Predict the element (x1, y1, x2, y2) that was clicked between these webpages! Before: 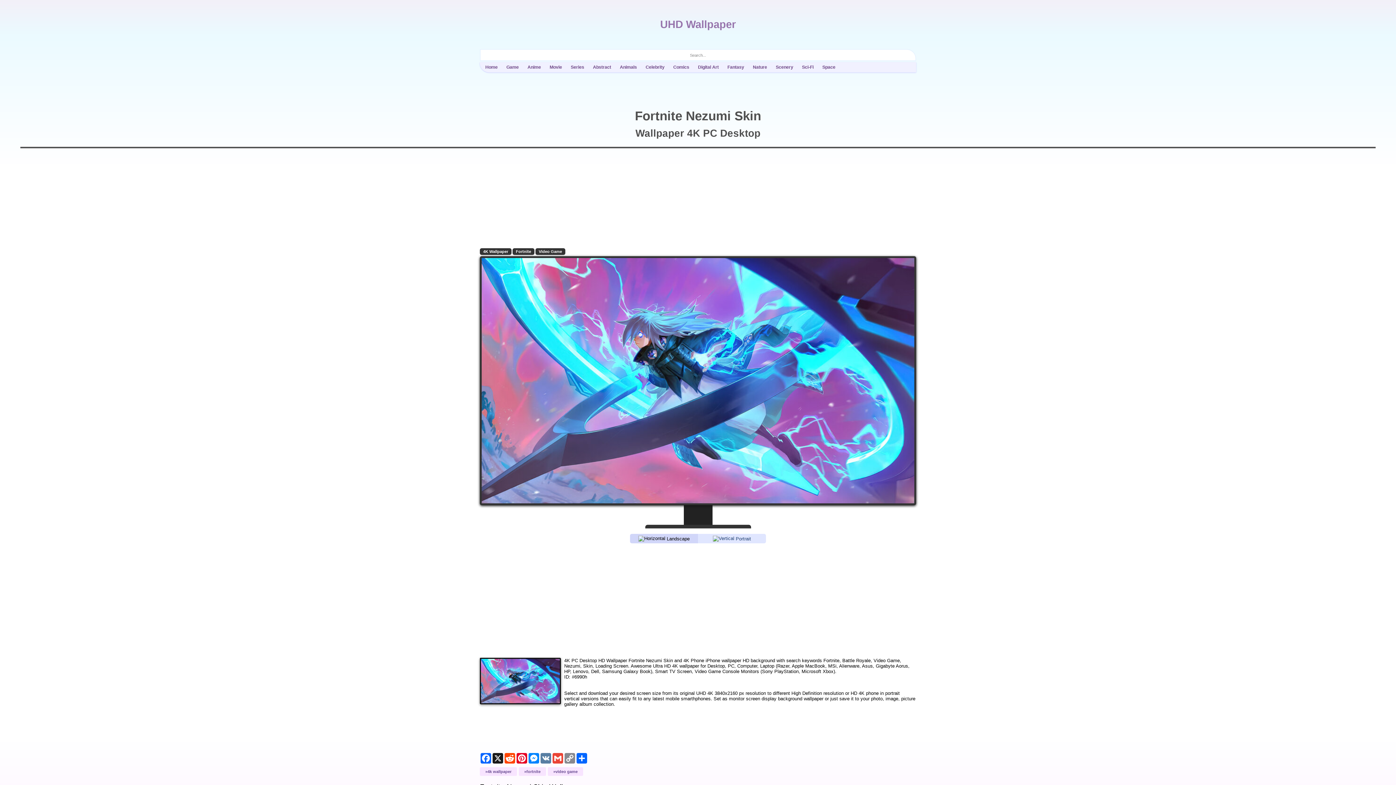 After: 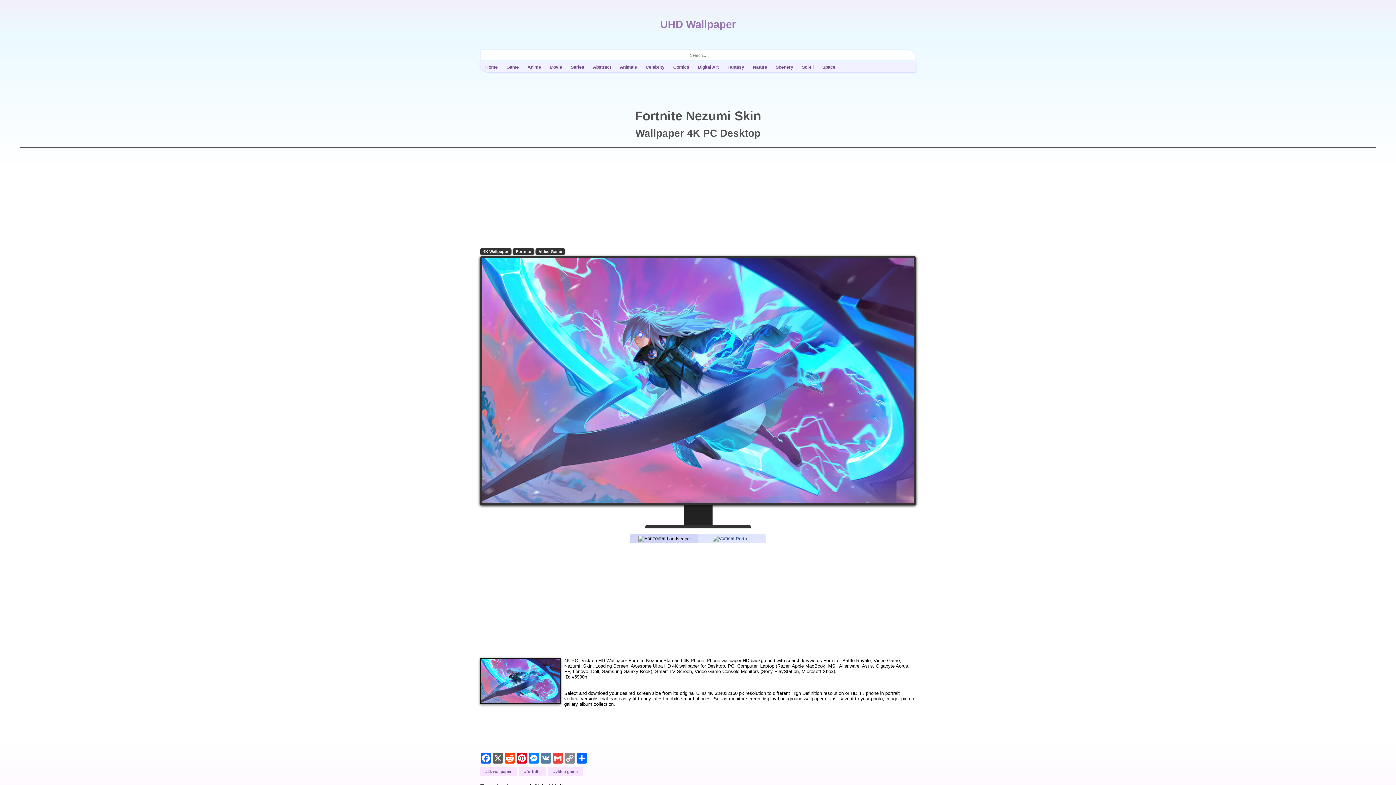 Action: label: X bbox: (492, 753, 504, 764)